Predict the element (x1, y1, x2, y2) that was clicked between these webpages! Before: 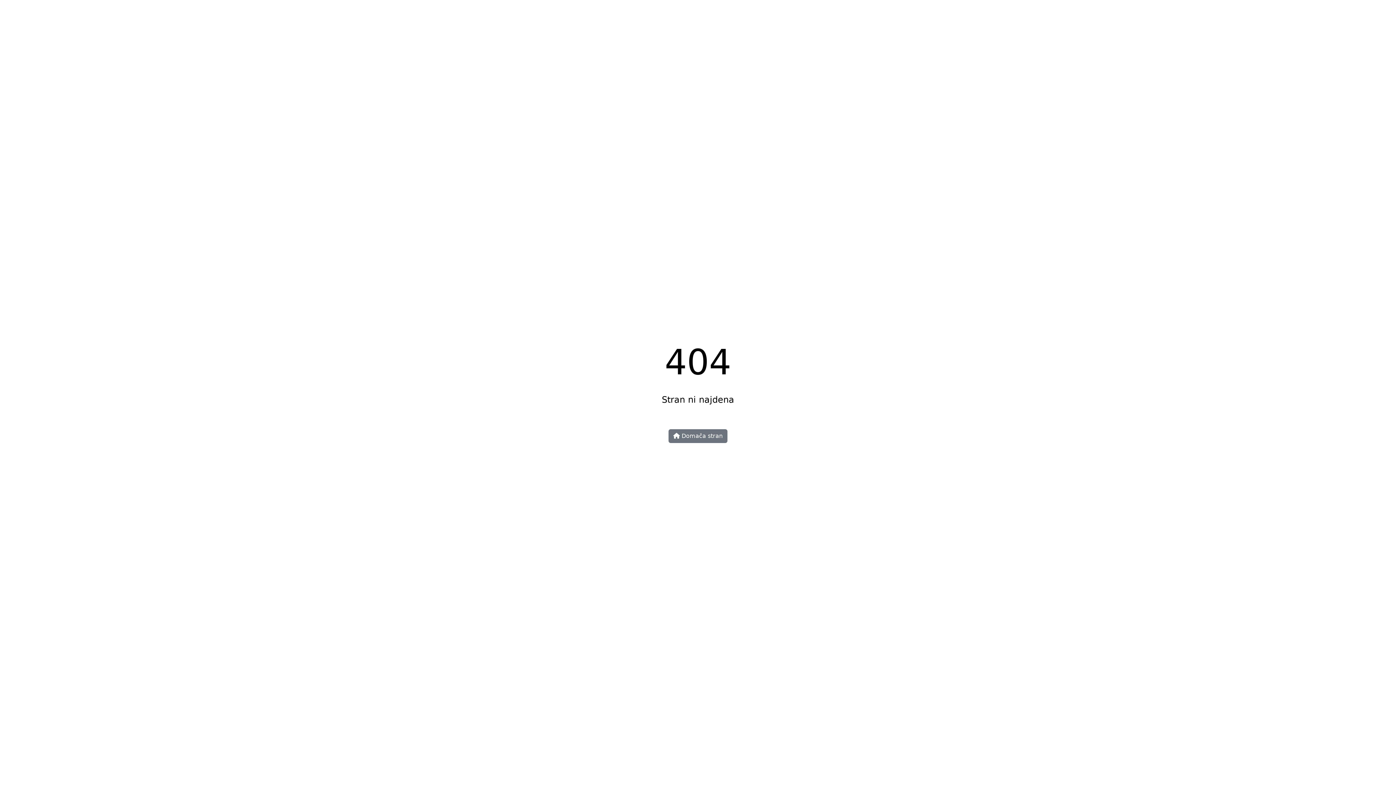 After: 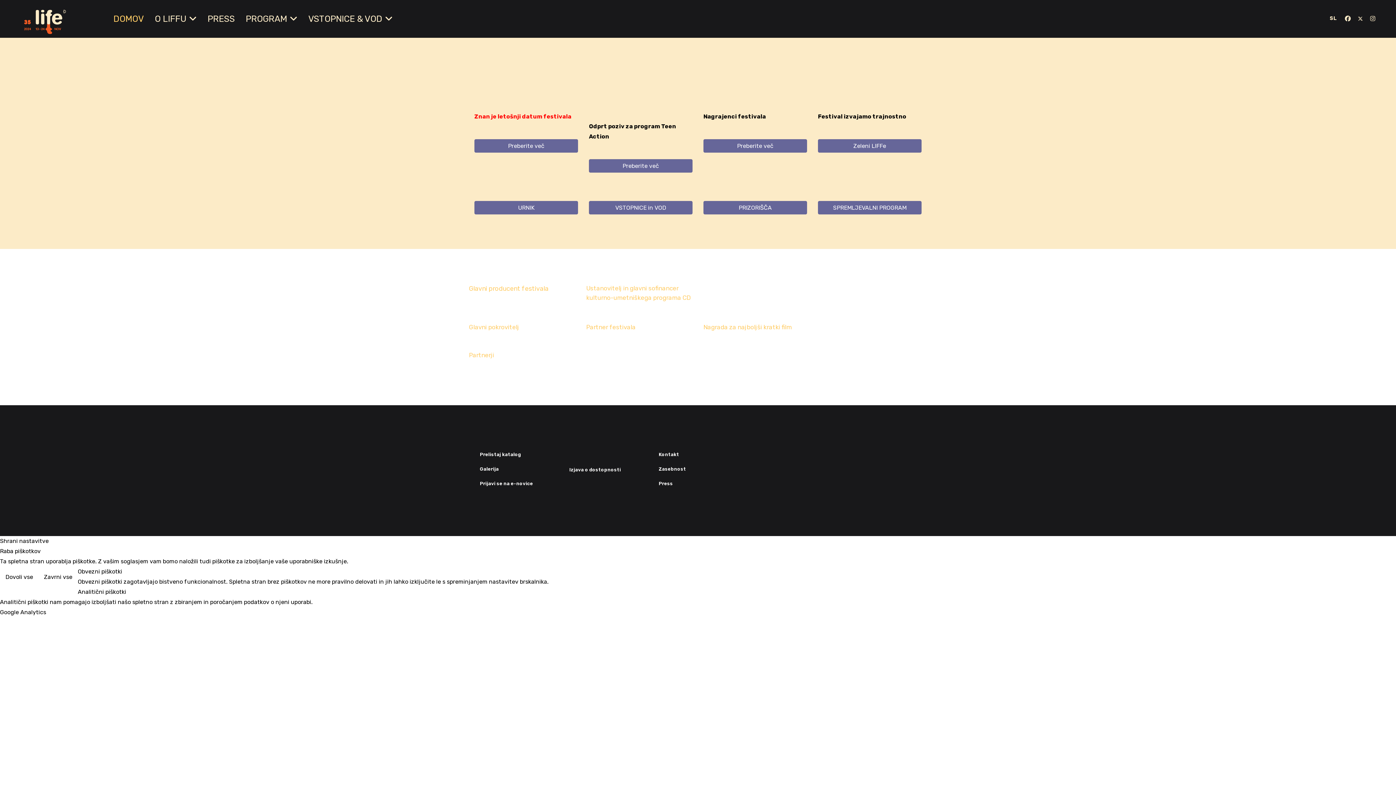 Action: label:  Domača stran bbox: (668, 429, 727, 443)